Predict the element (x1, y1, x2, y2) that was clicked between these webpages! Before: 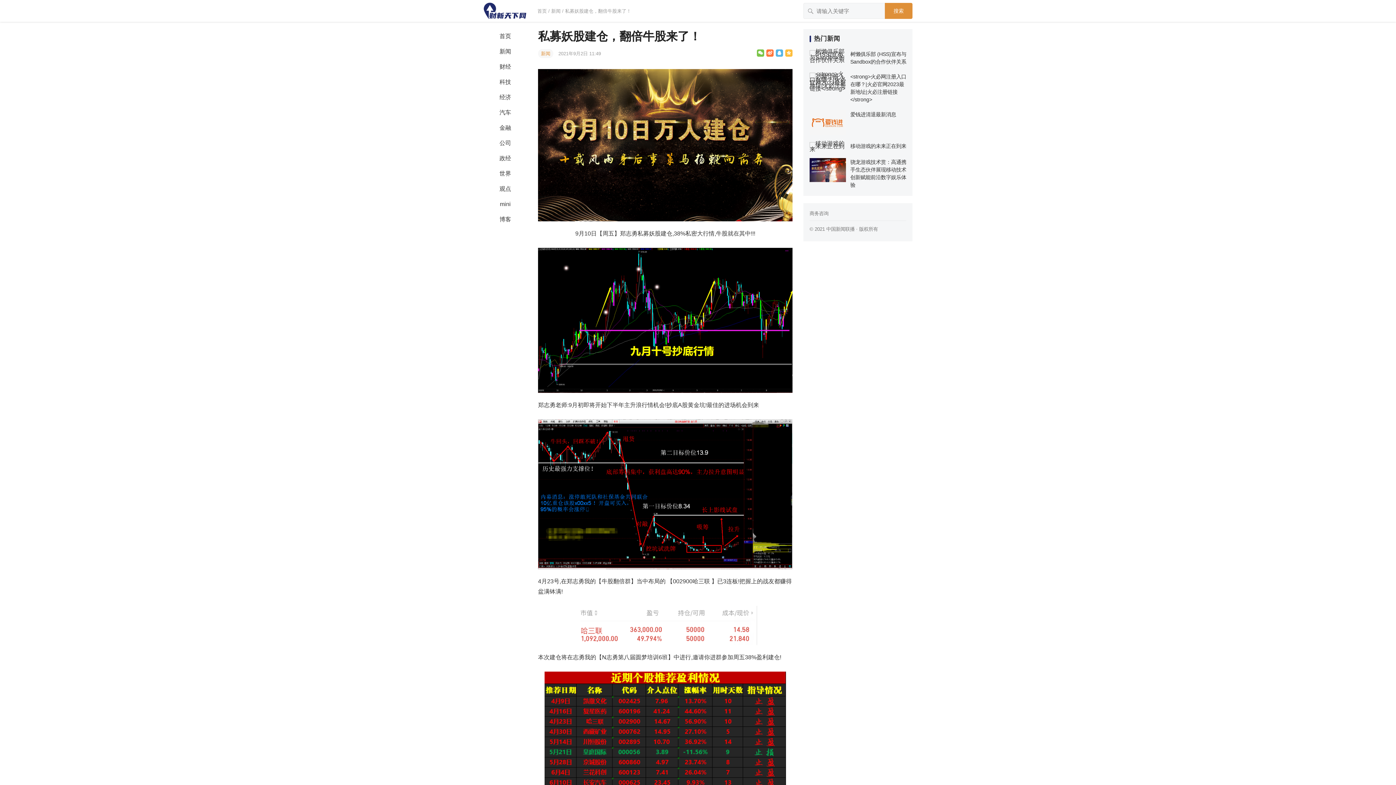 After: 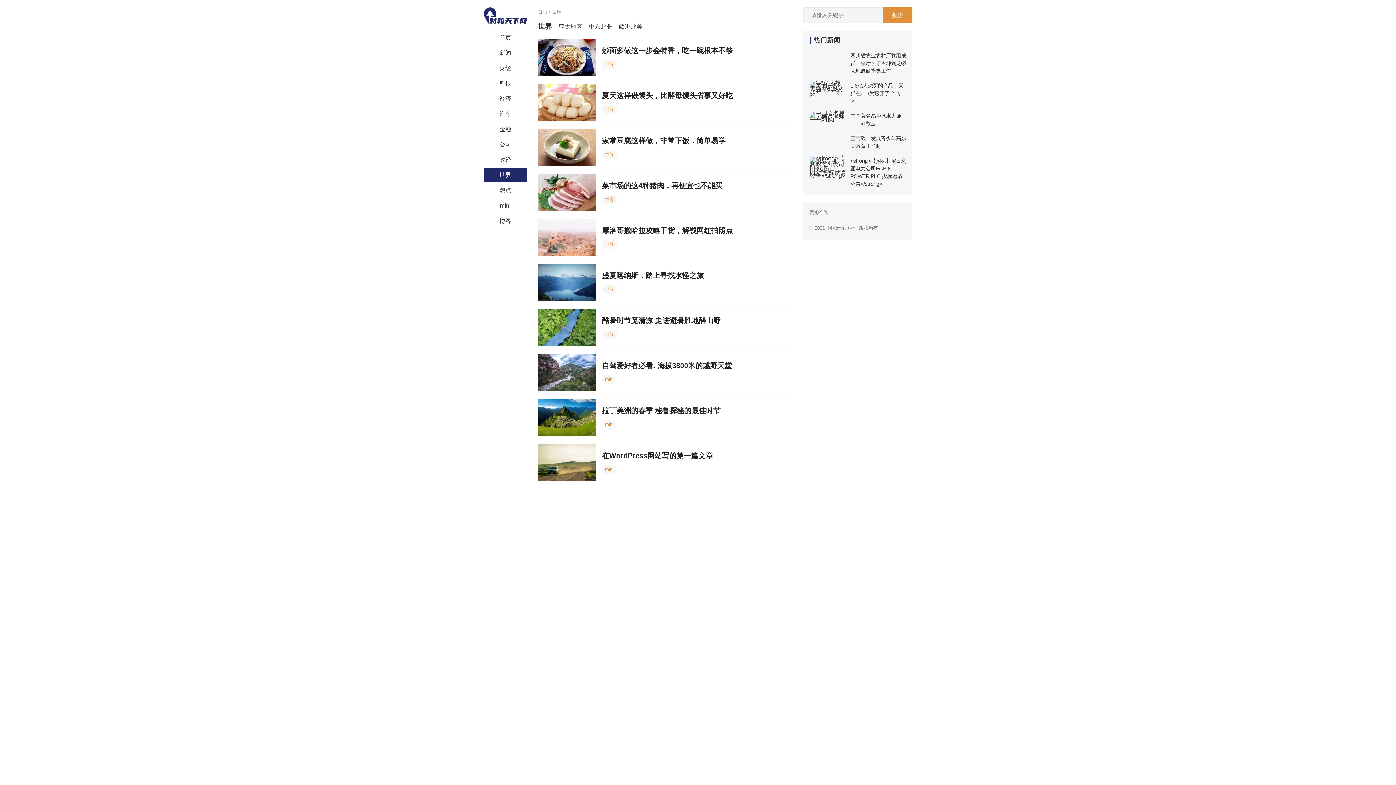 Action: bbox: (483, 166, 527, 181) label: 世界